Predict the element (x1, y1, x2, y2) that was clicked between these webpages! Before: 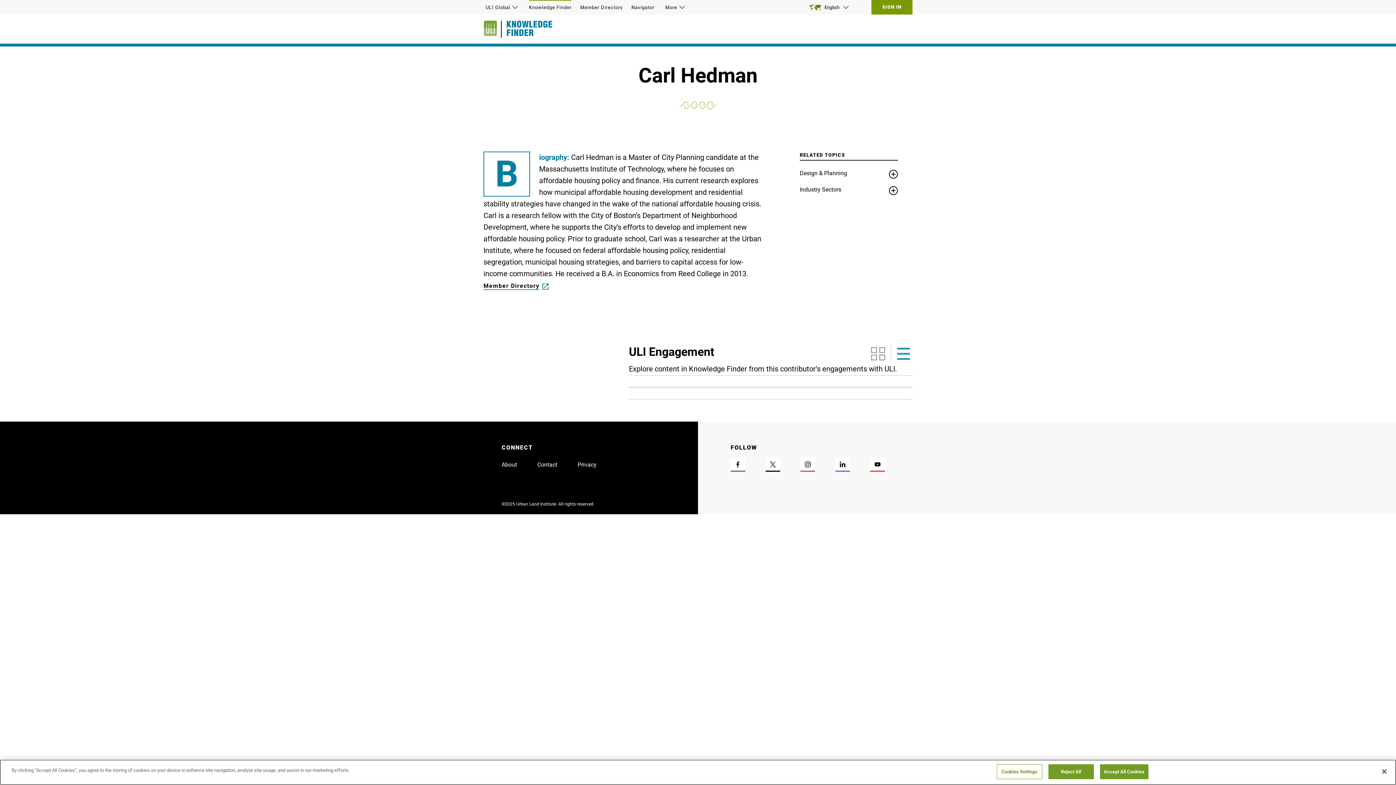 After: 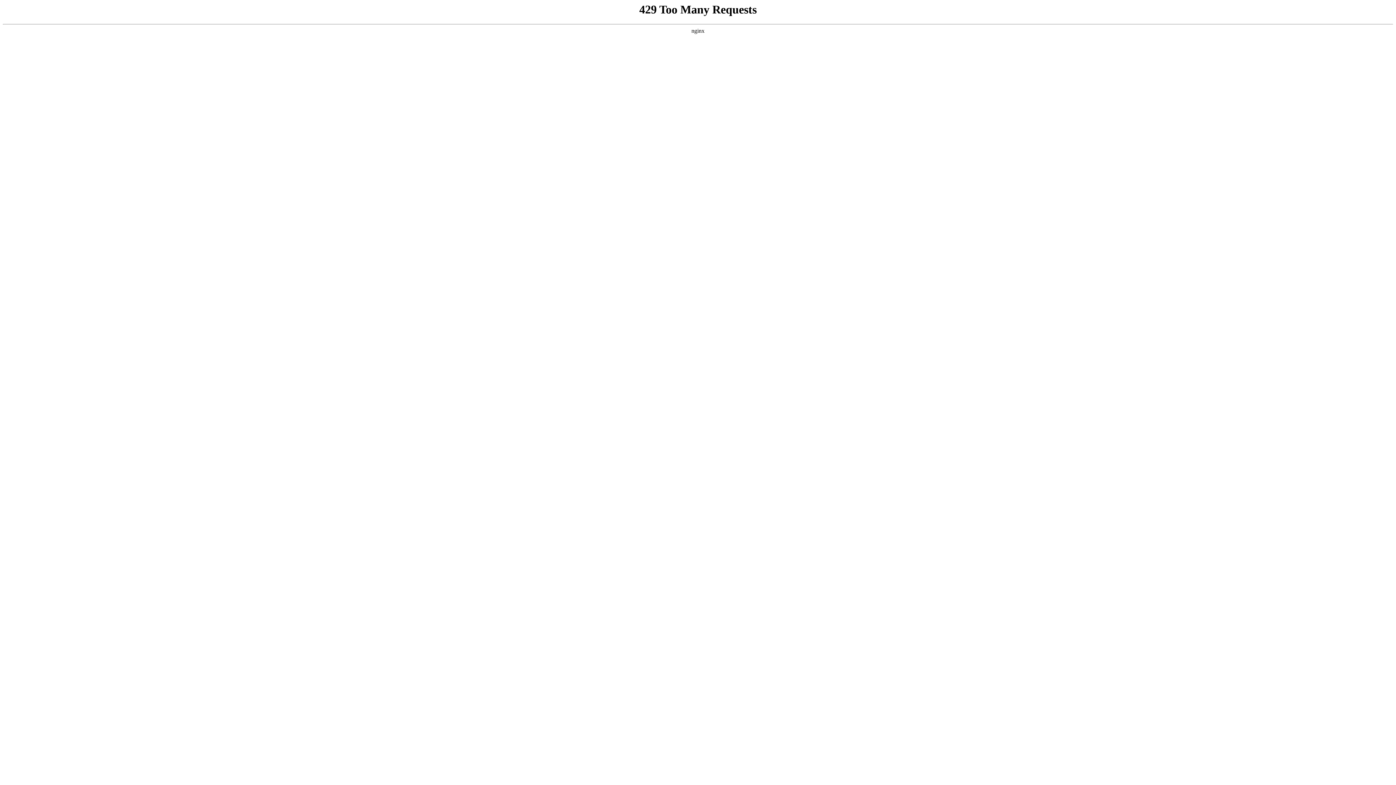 Action: bbox: (483, 20, 501, 37)